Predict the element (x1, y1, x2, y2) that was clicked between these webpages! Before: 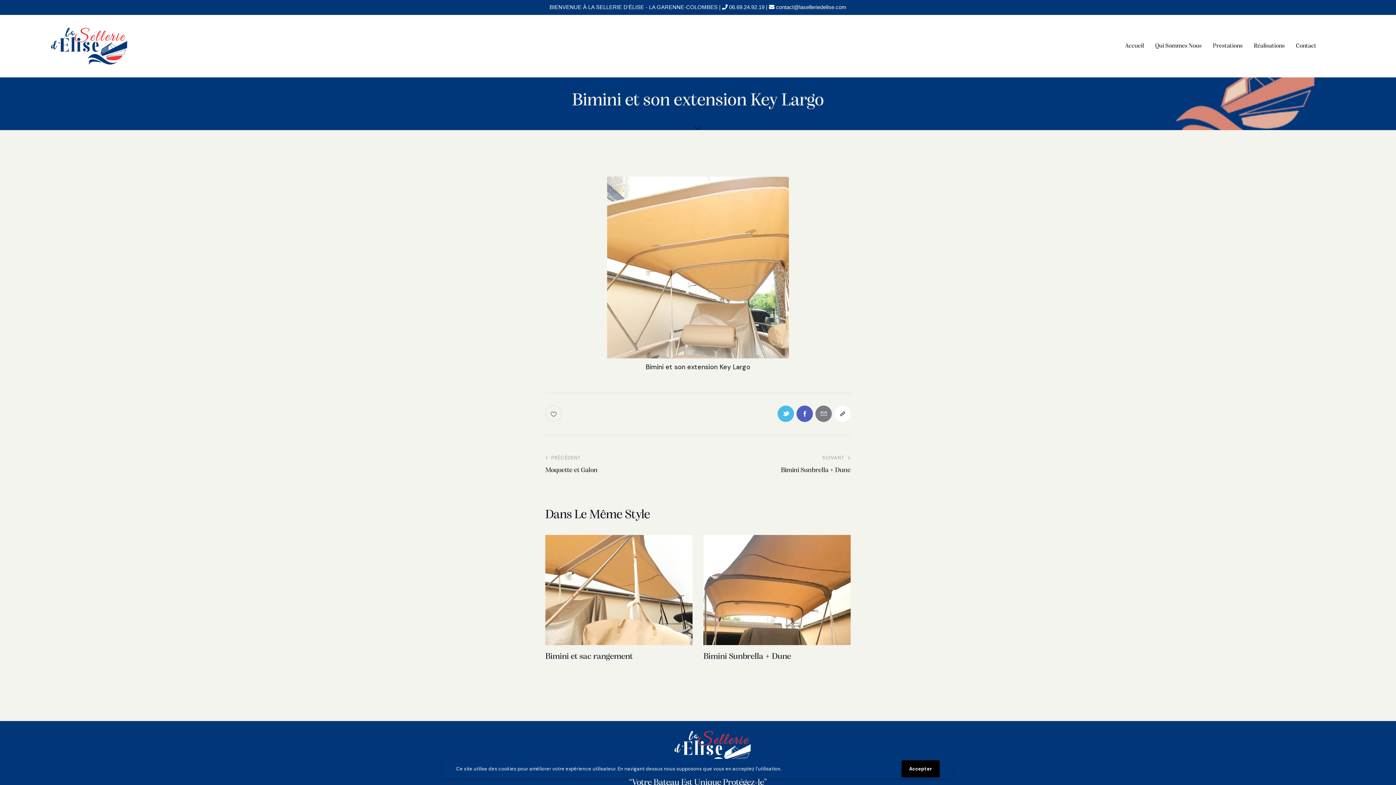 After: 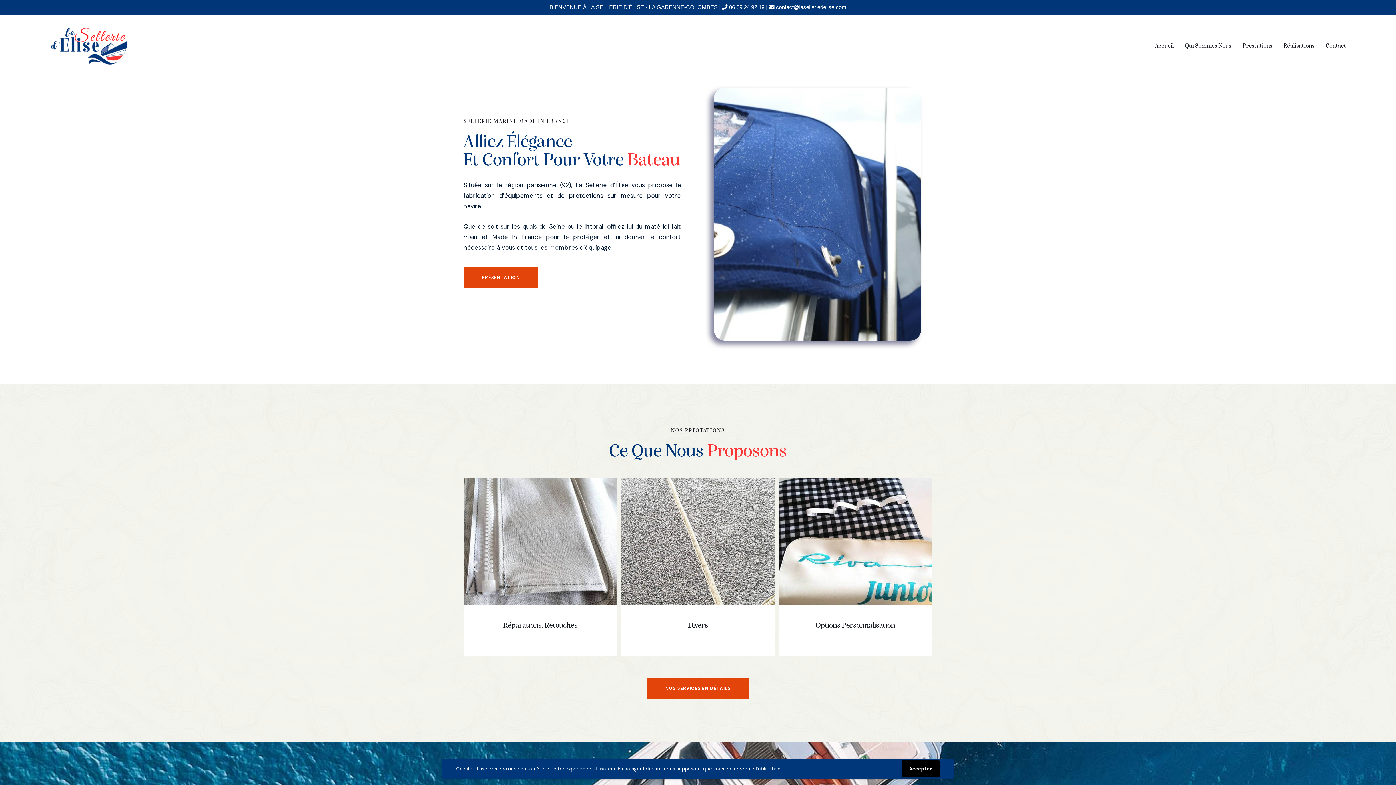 Action: bbox: (647, 740, 803, 756)